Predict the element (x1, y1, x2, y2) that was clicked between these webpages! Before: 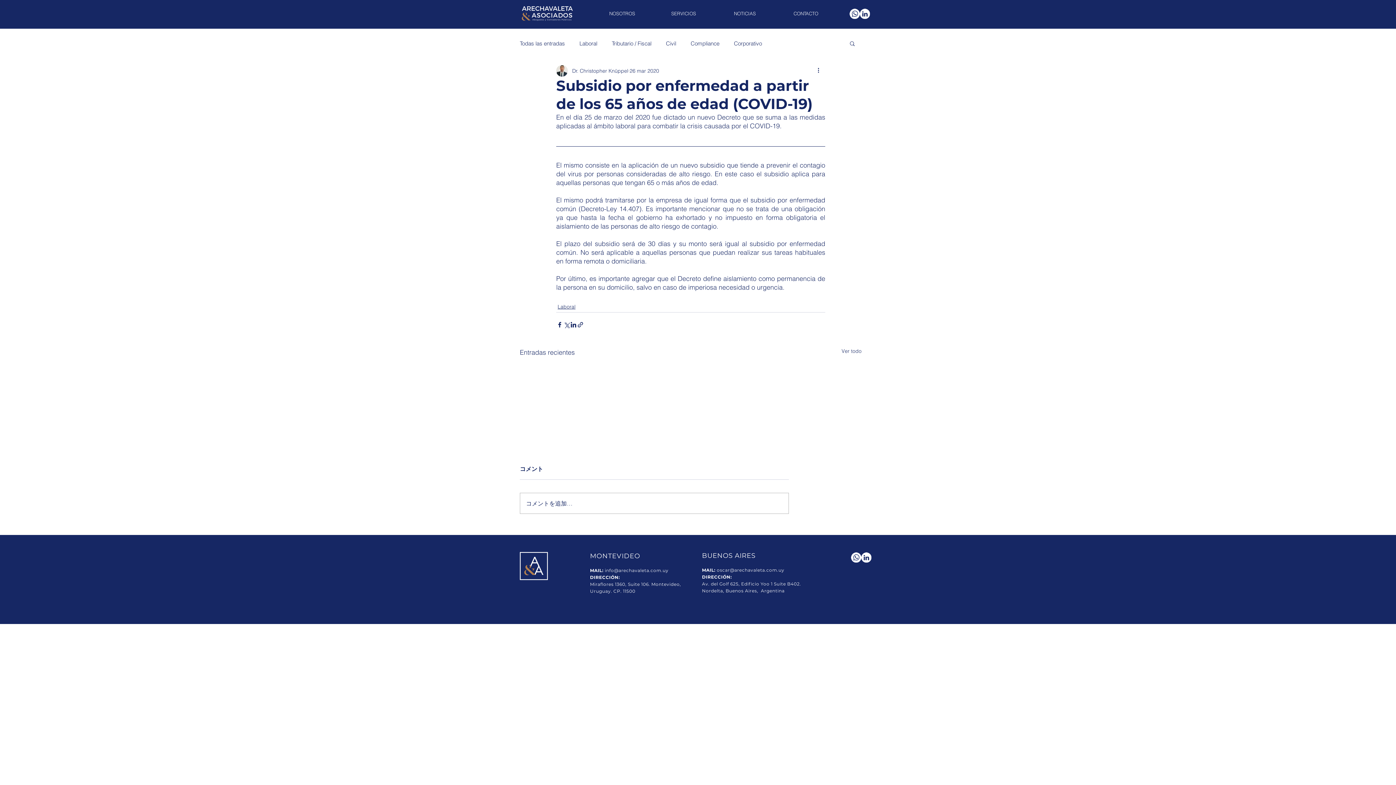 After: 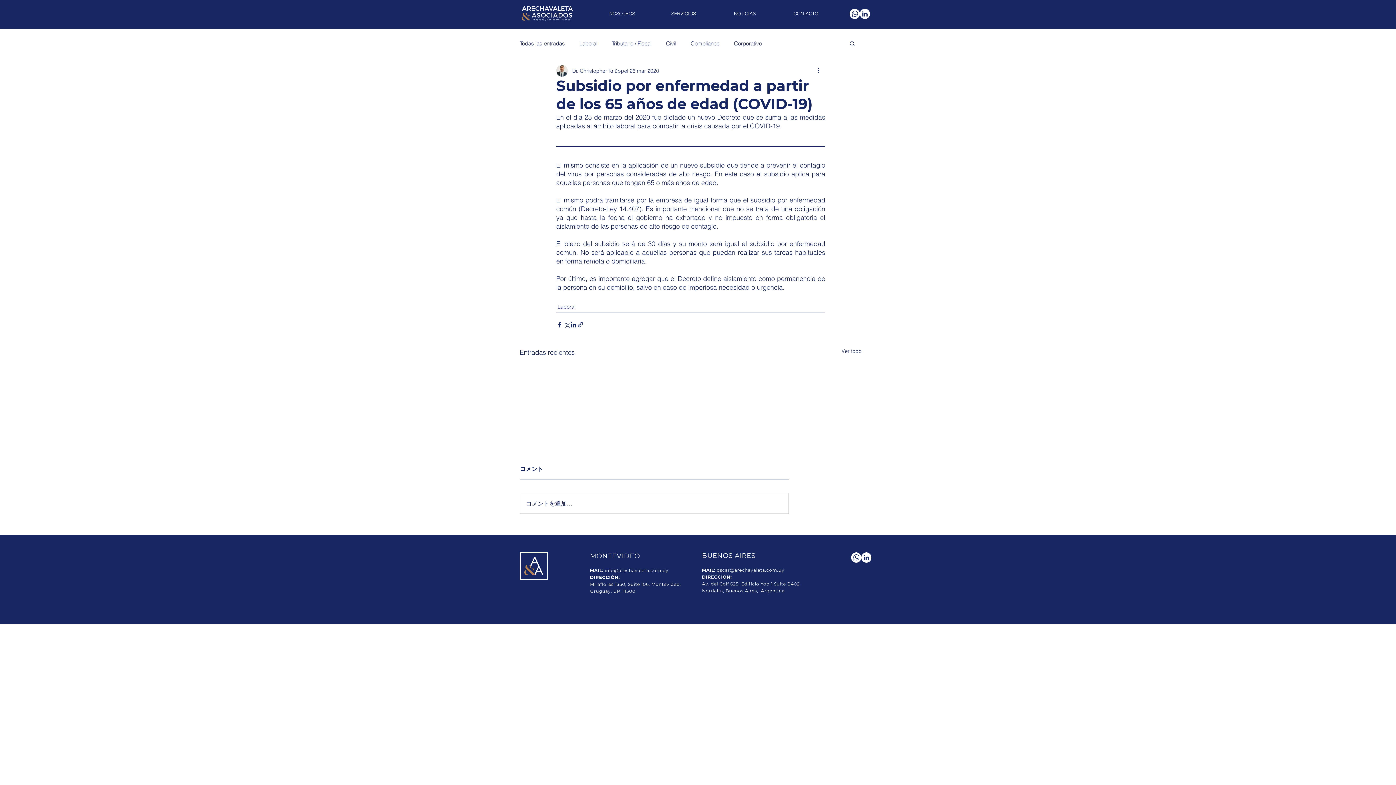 Action: bbox: (851, 552, 861, 563) label: WhatsApp